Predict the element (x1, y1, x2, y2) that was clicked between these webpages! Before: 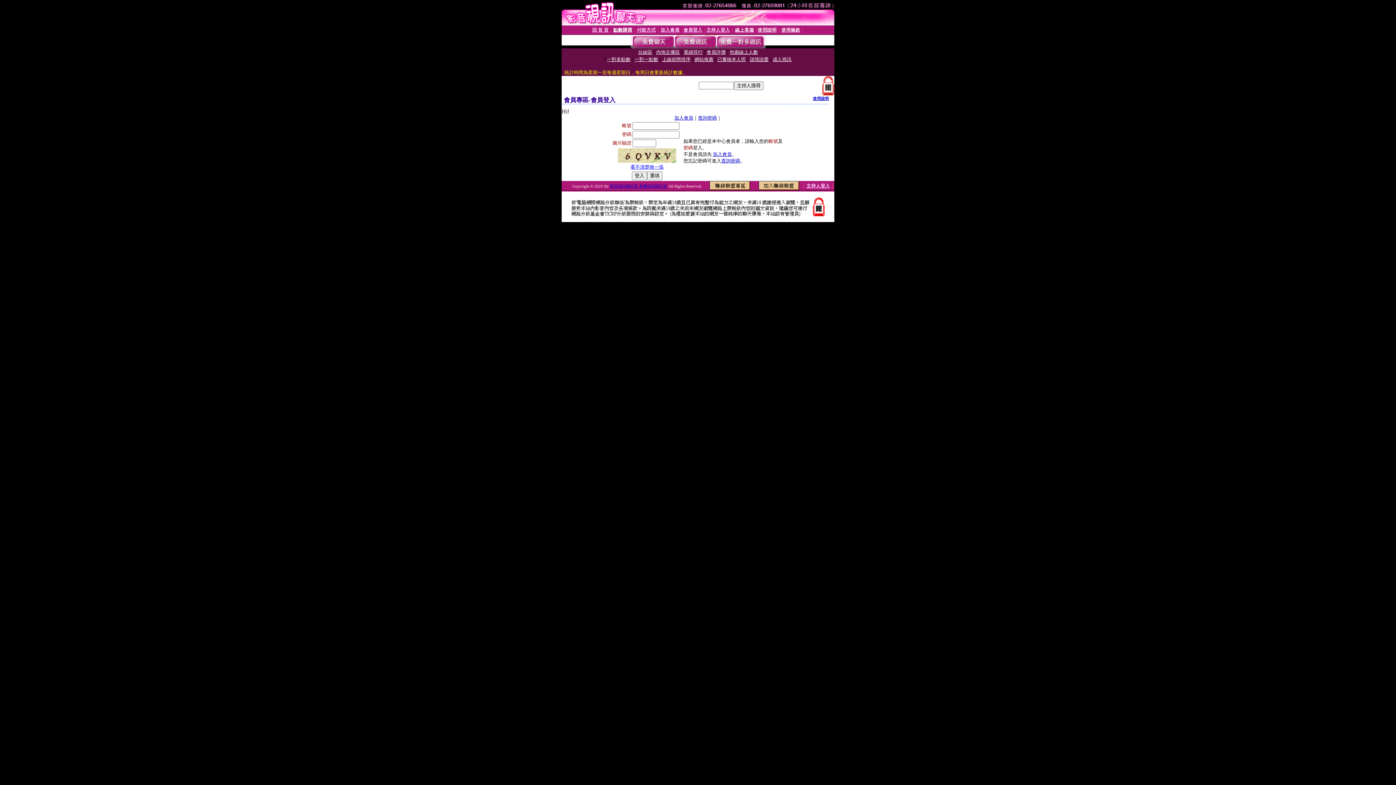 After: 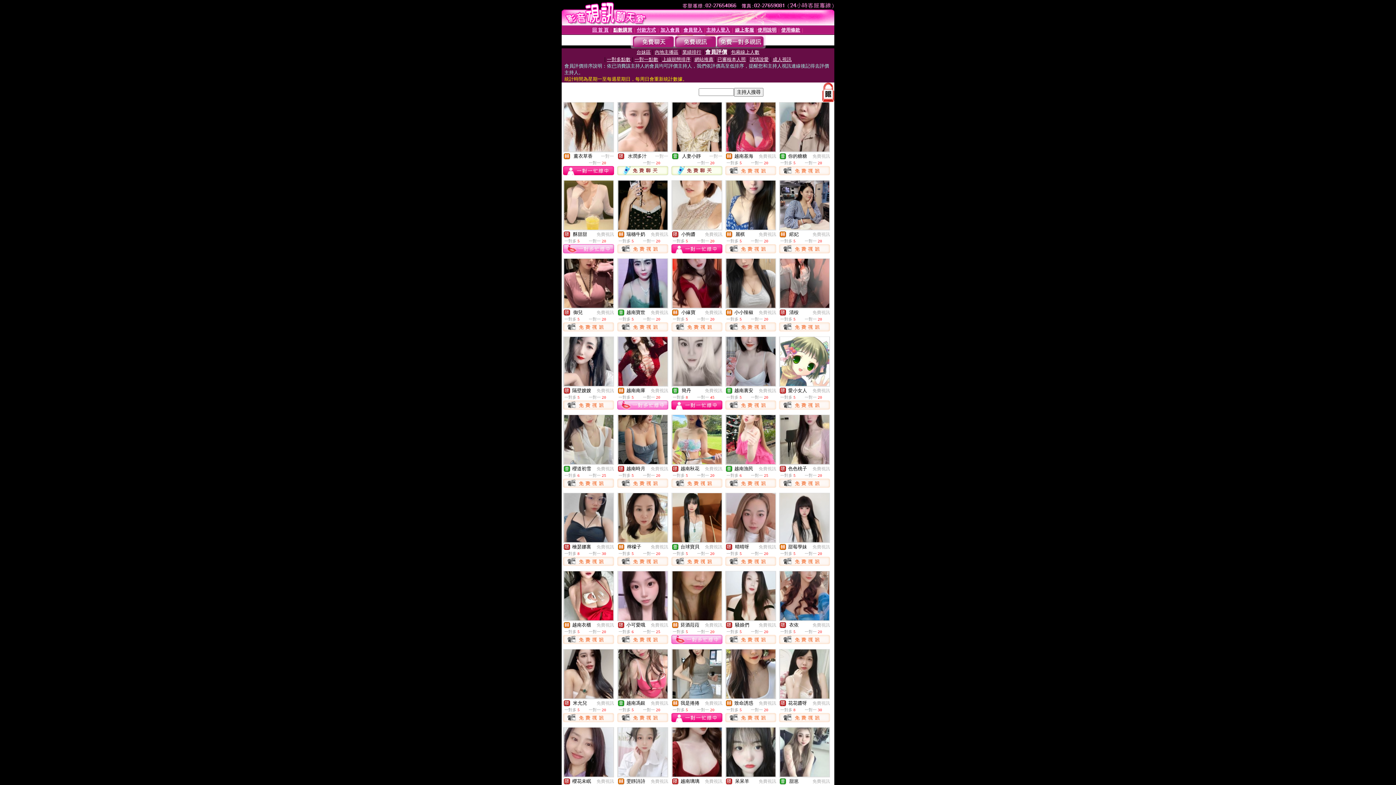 Action: label: 會員評價 bbox: (706, 49, 725, 54)